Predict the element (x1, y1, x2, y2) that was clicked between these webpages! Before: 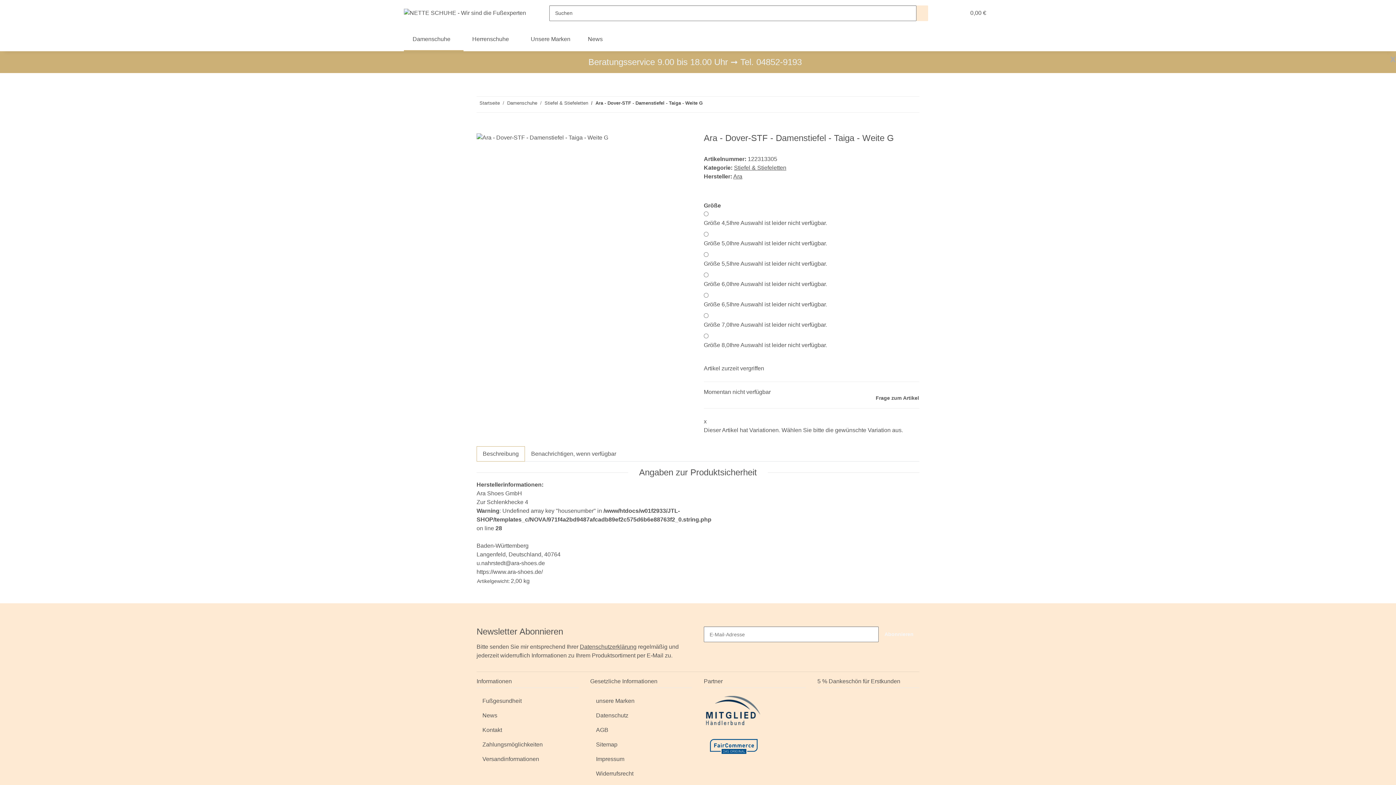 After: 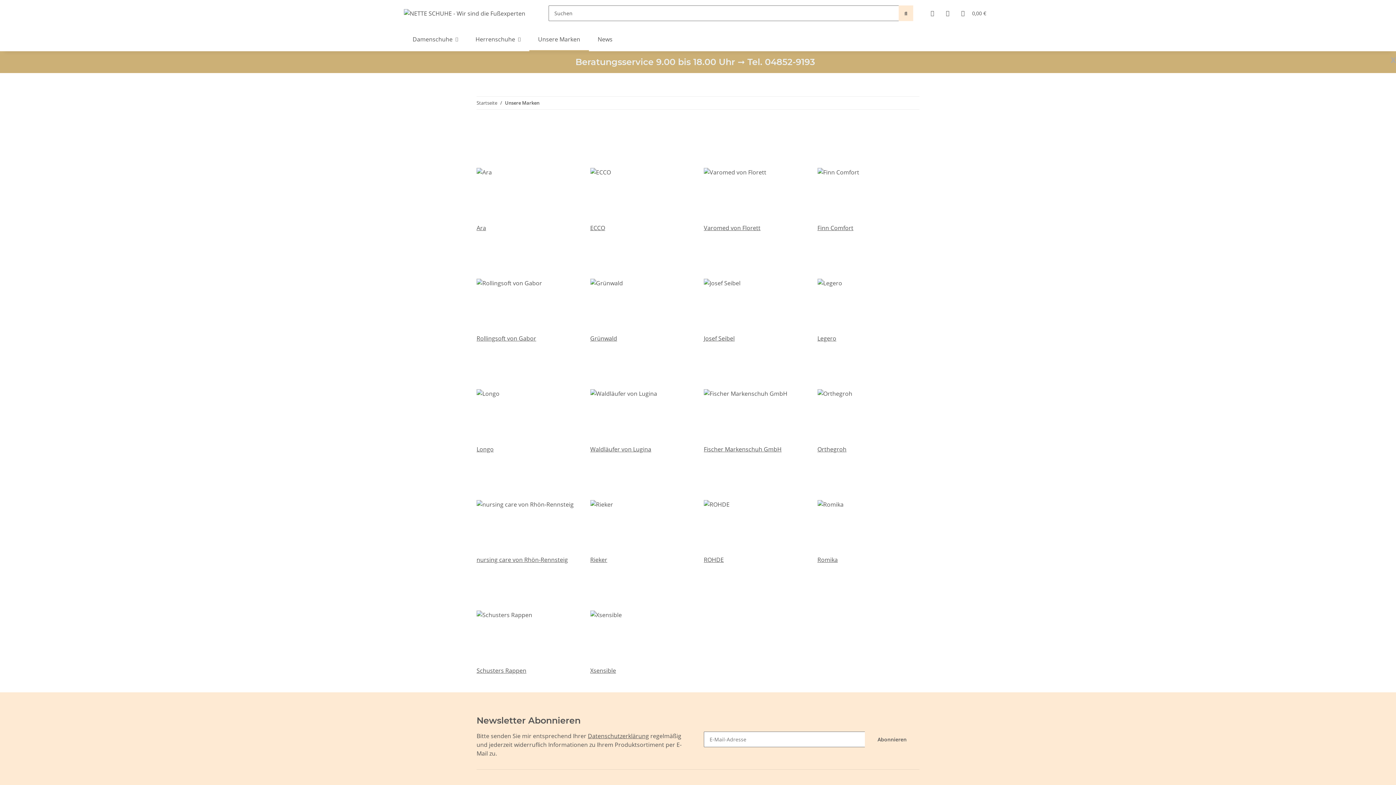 Action: label: Unsere Marken bbox: (522, 26, 579, 52)